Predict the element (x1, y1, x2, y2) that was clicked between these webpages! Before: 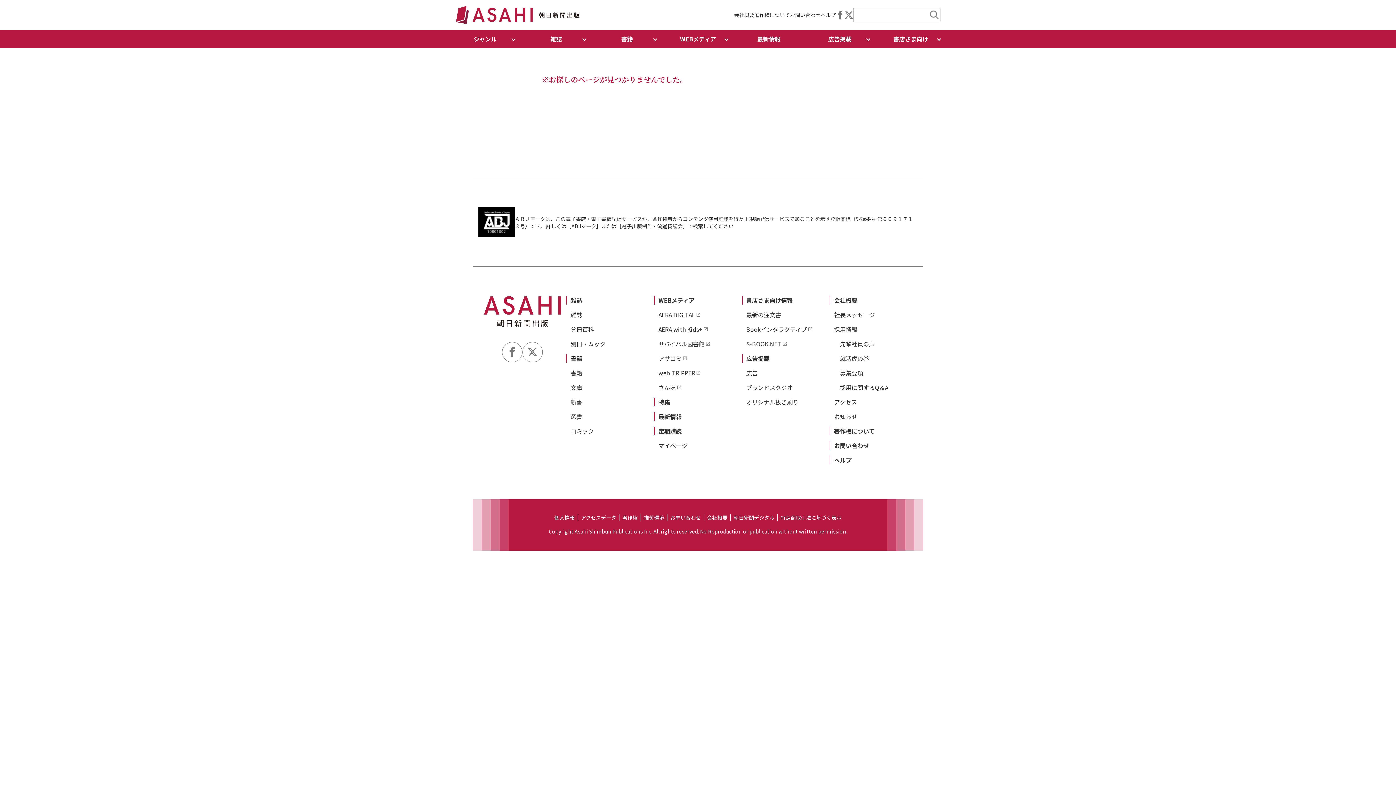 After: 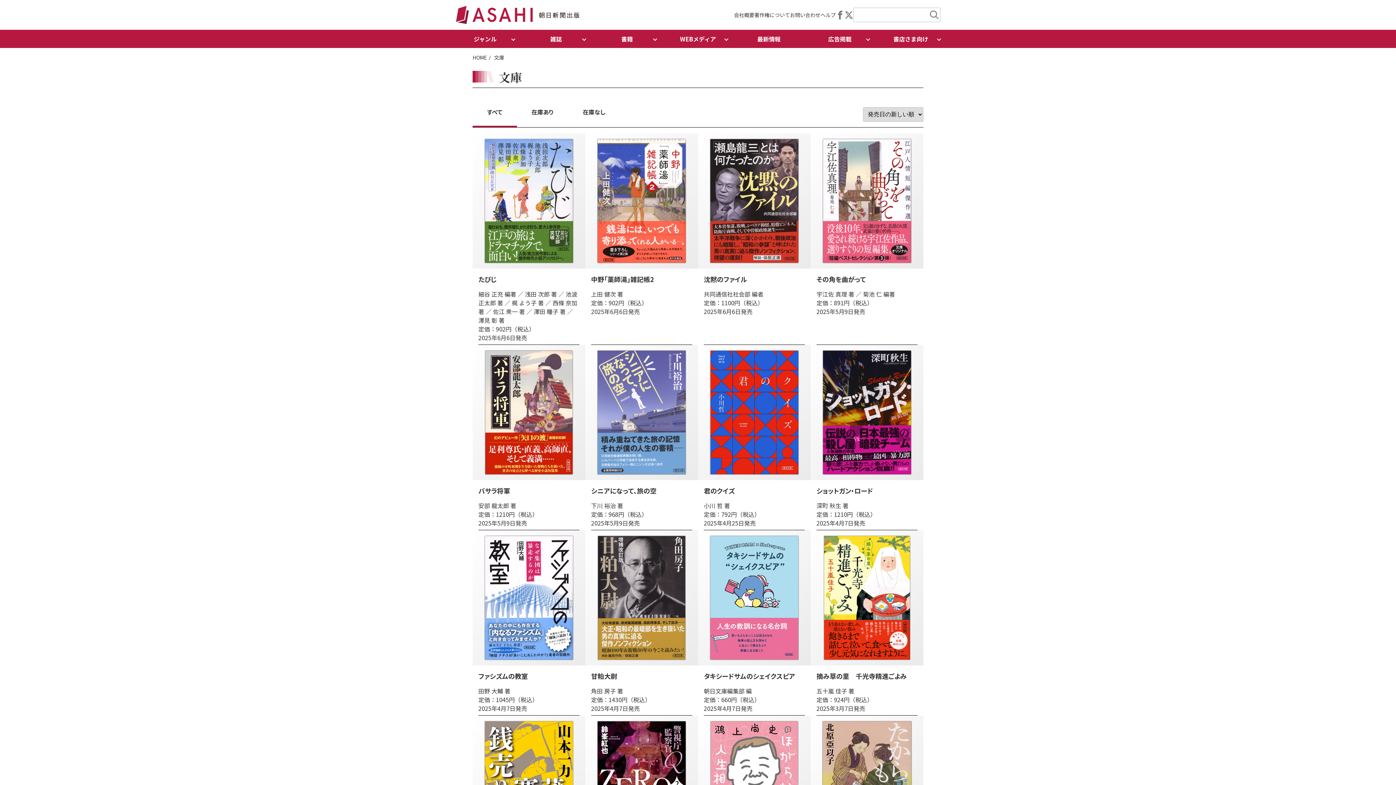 Action: bbox: (570, 383, 582, 392) label: 文庫